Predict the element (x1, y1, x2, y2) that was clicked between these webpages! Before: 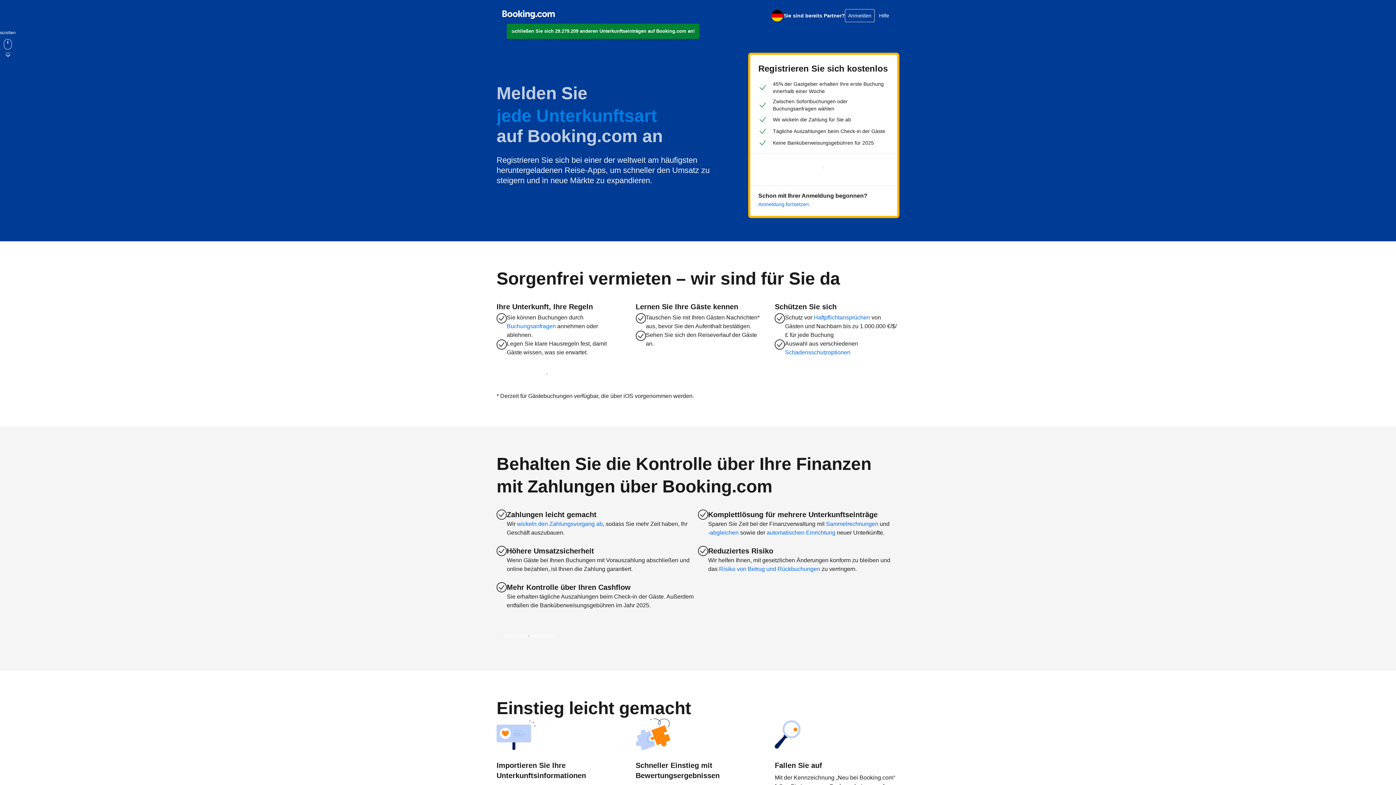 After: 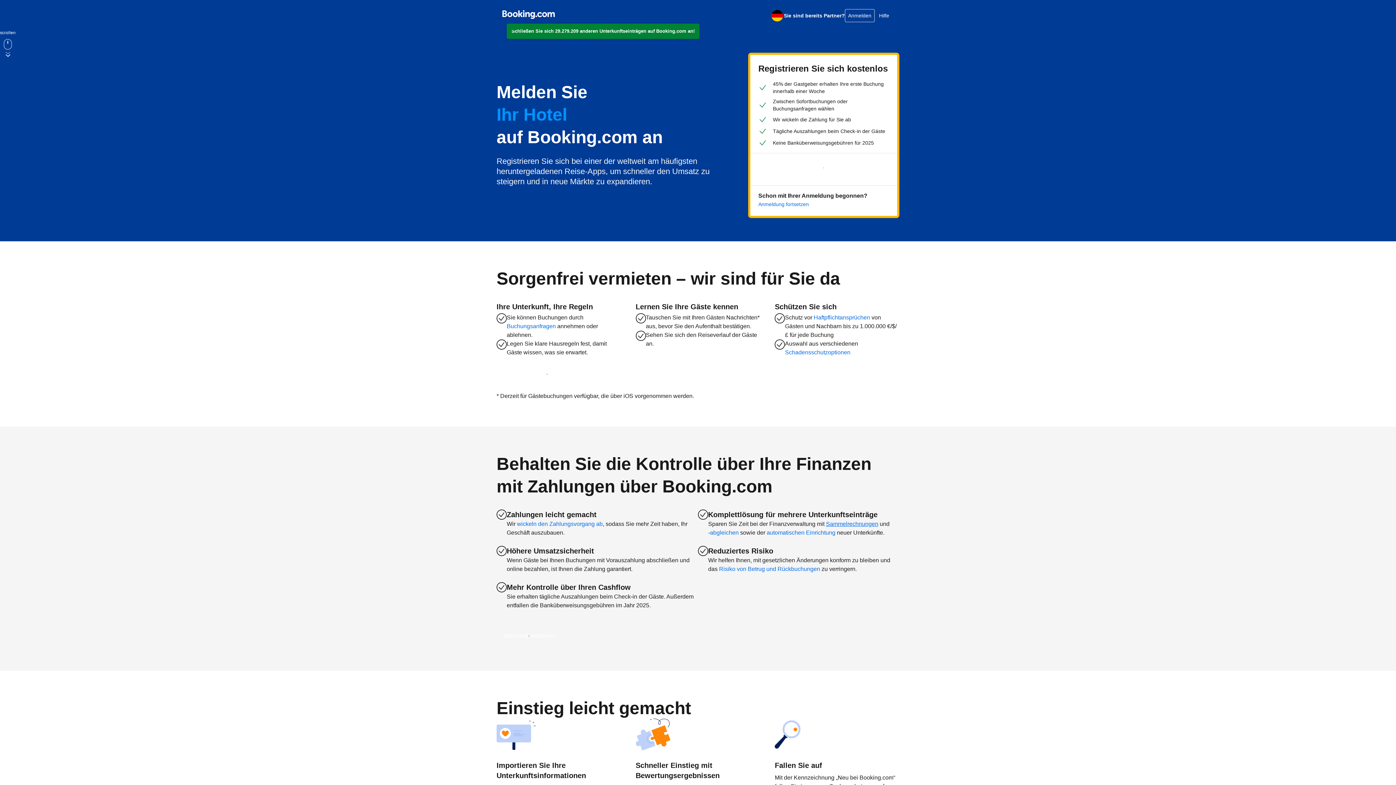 Action: bbox: (826, 520, 878, 528) label: Sammelrechnungen